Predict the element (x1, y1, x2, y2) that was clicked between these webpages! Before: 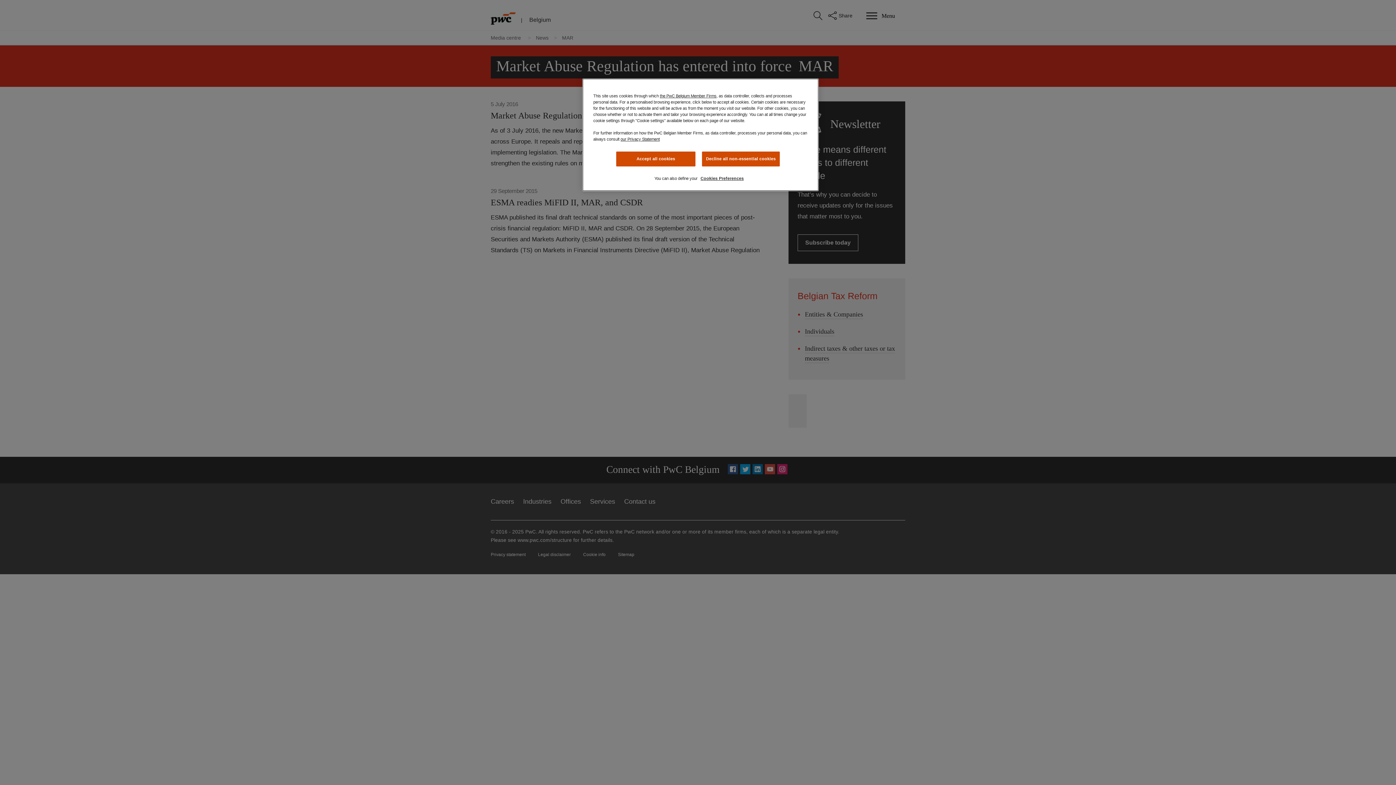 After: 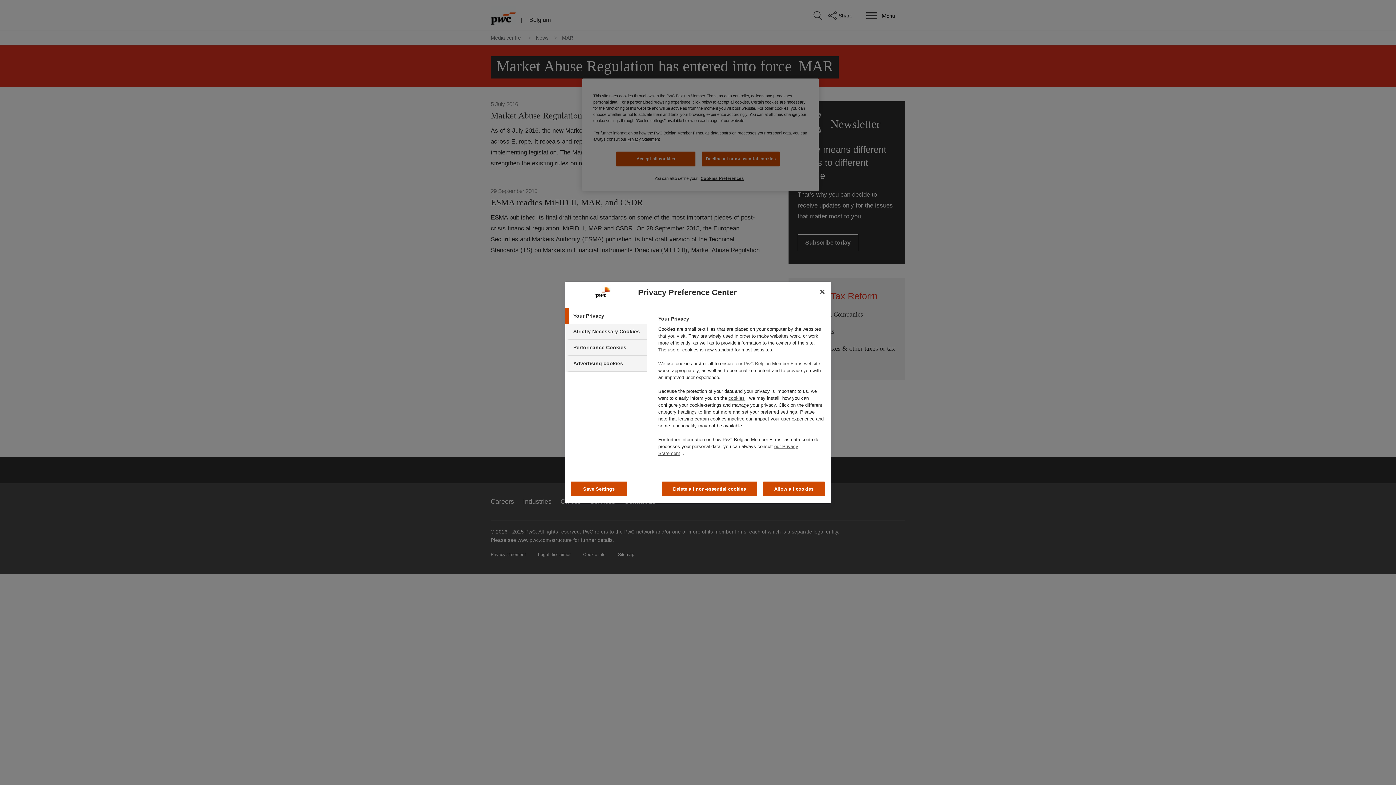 Action: label: Cookies Preferences bbox: (697, 171, 746, 185)